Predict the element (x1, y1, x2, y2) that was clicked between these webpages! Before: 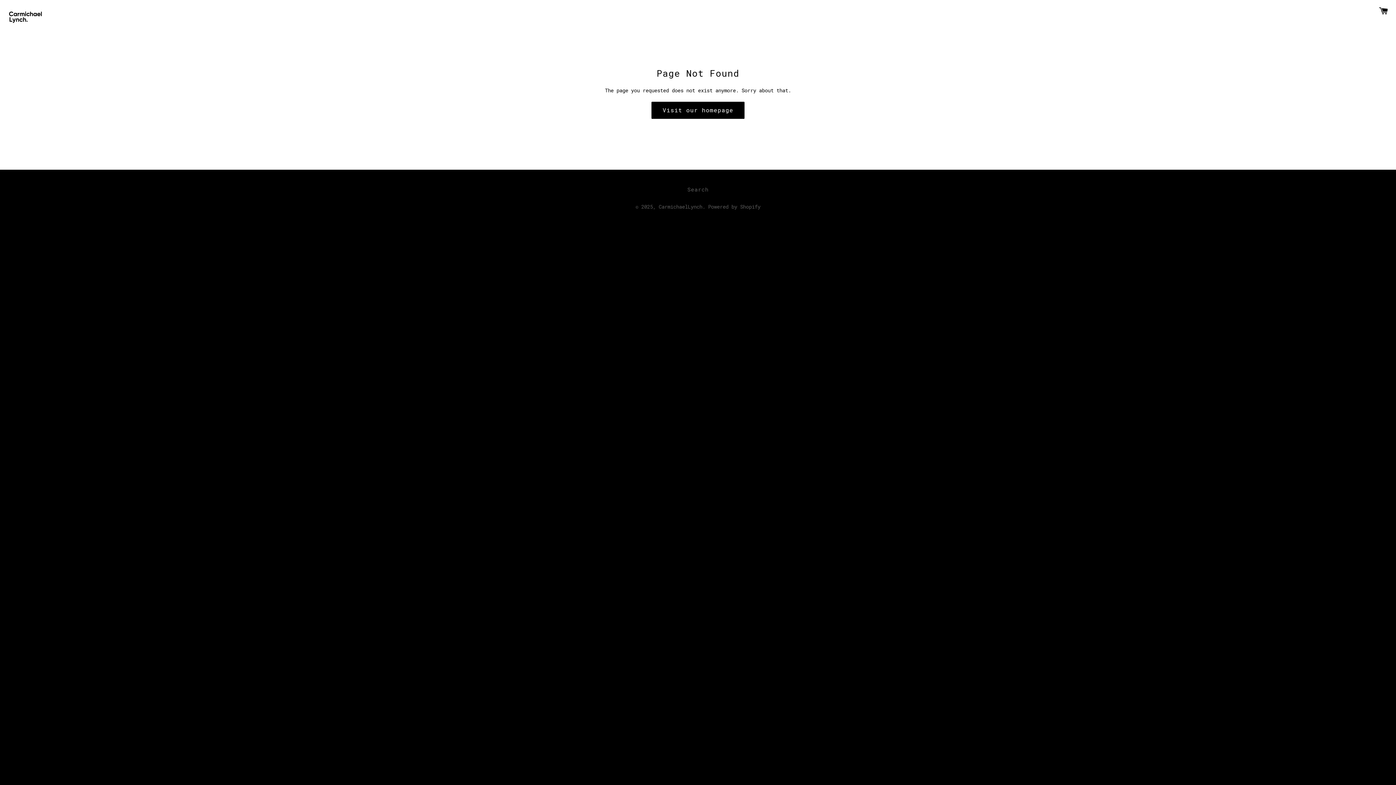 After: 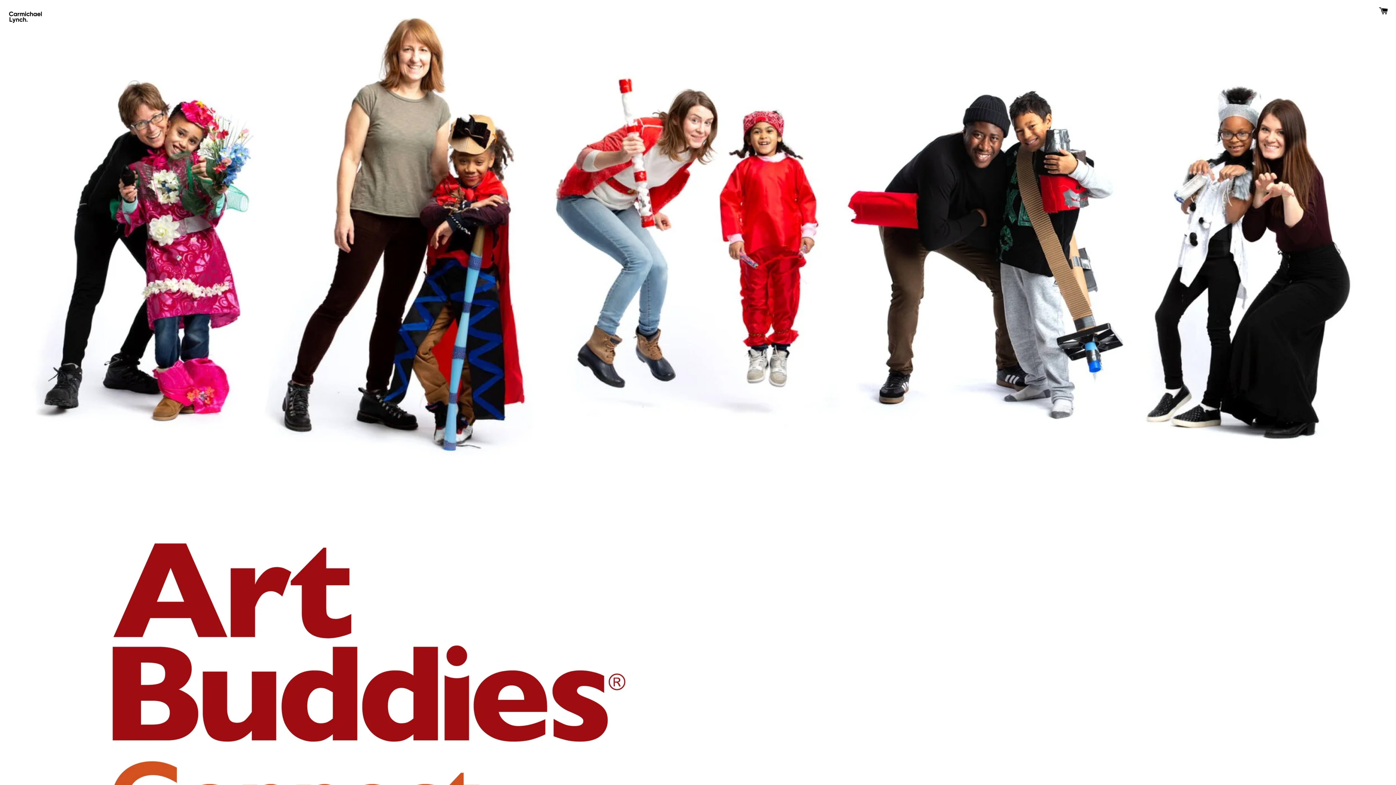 Action: bbox: (9, 11, 41, 22)